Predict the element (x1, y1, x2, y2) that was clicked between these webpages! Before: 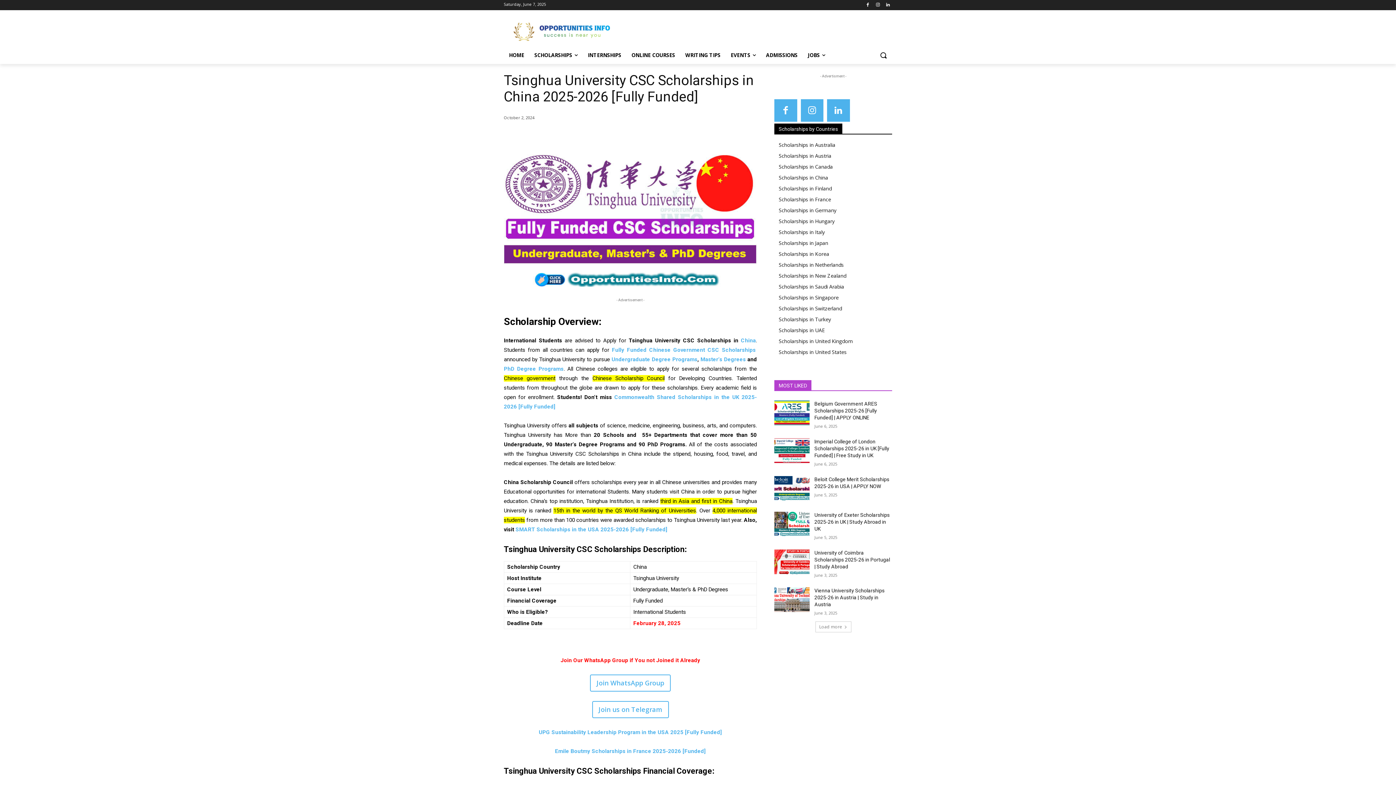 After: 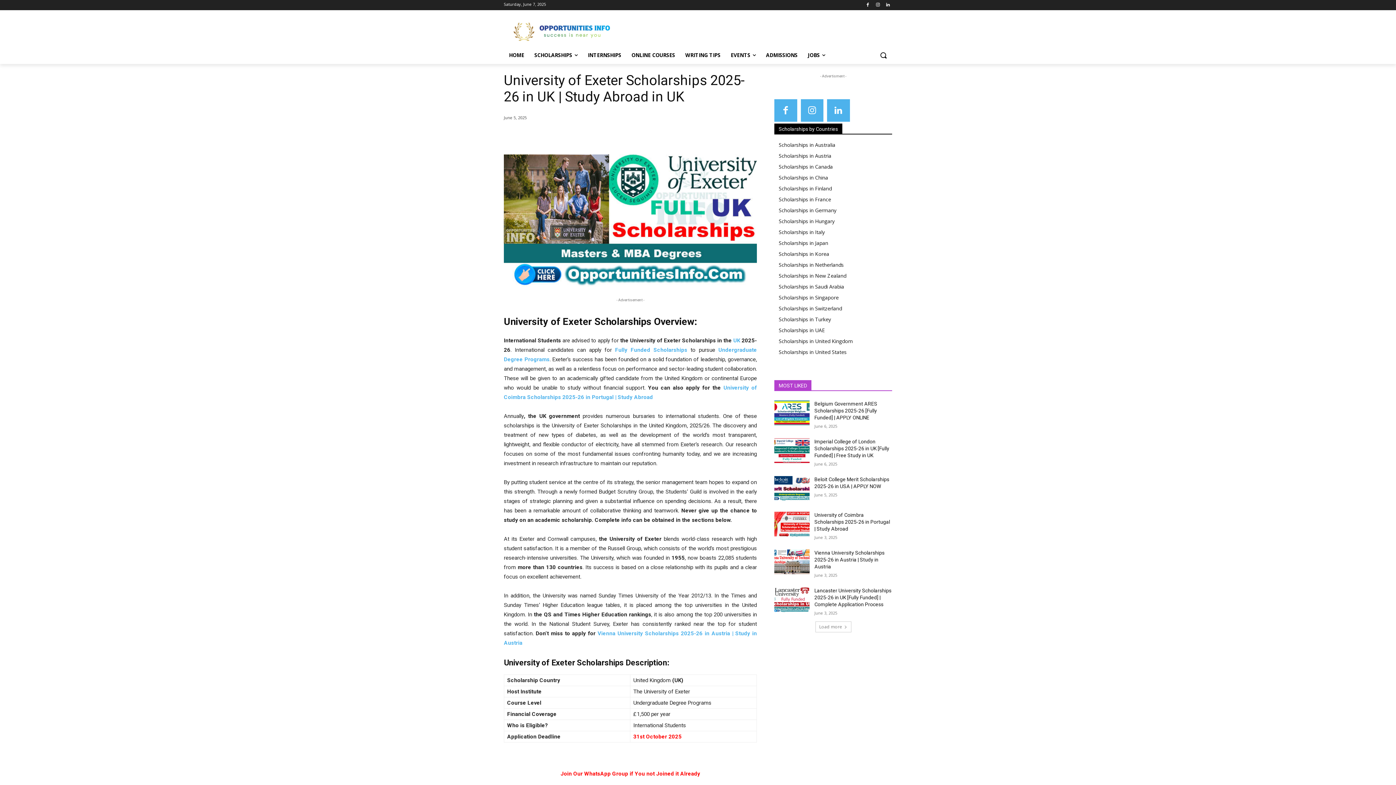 Action: bbox: (774, 512, 809, 536)